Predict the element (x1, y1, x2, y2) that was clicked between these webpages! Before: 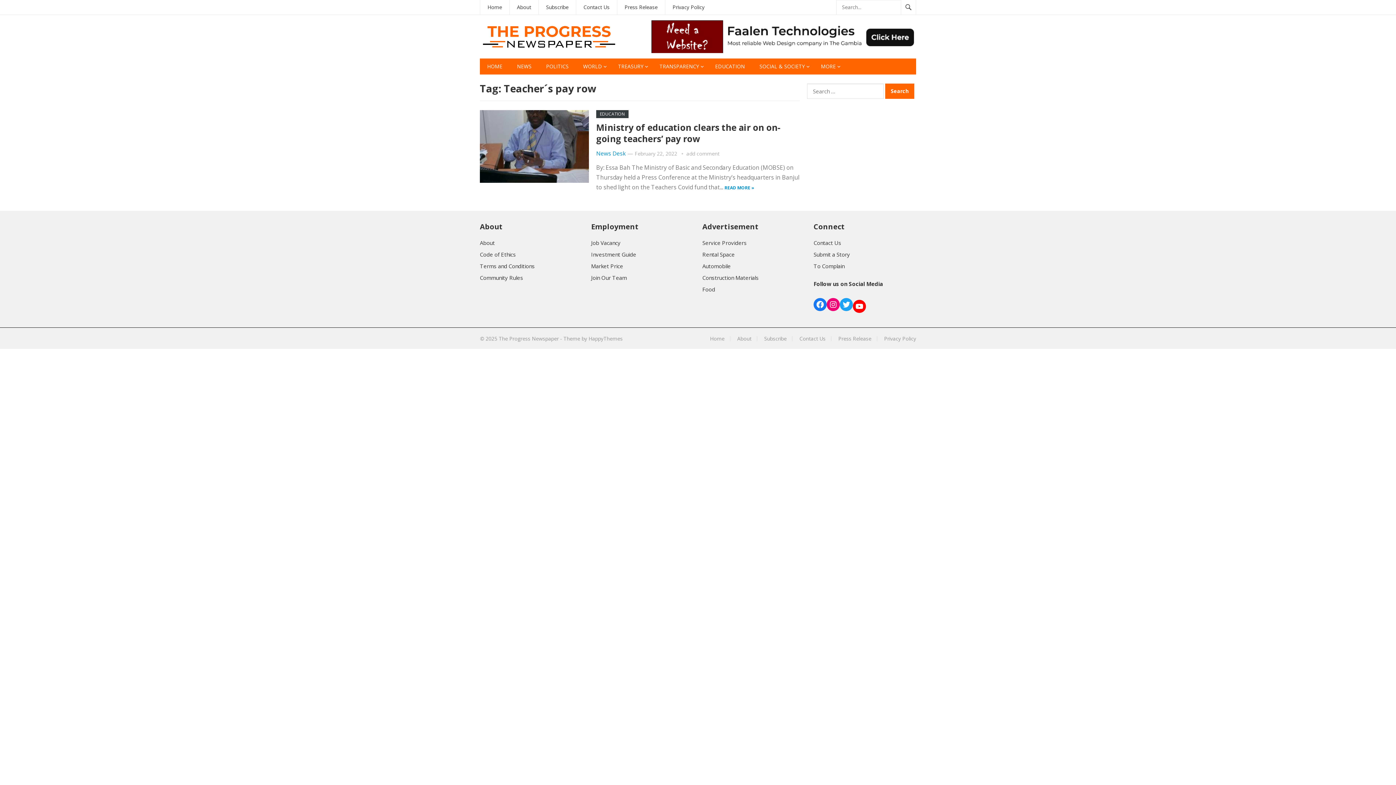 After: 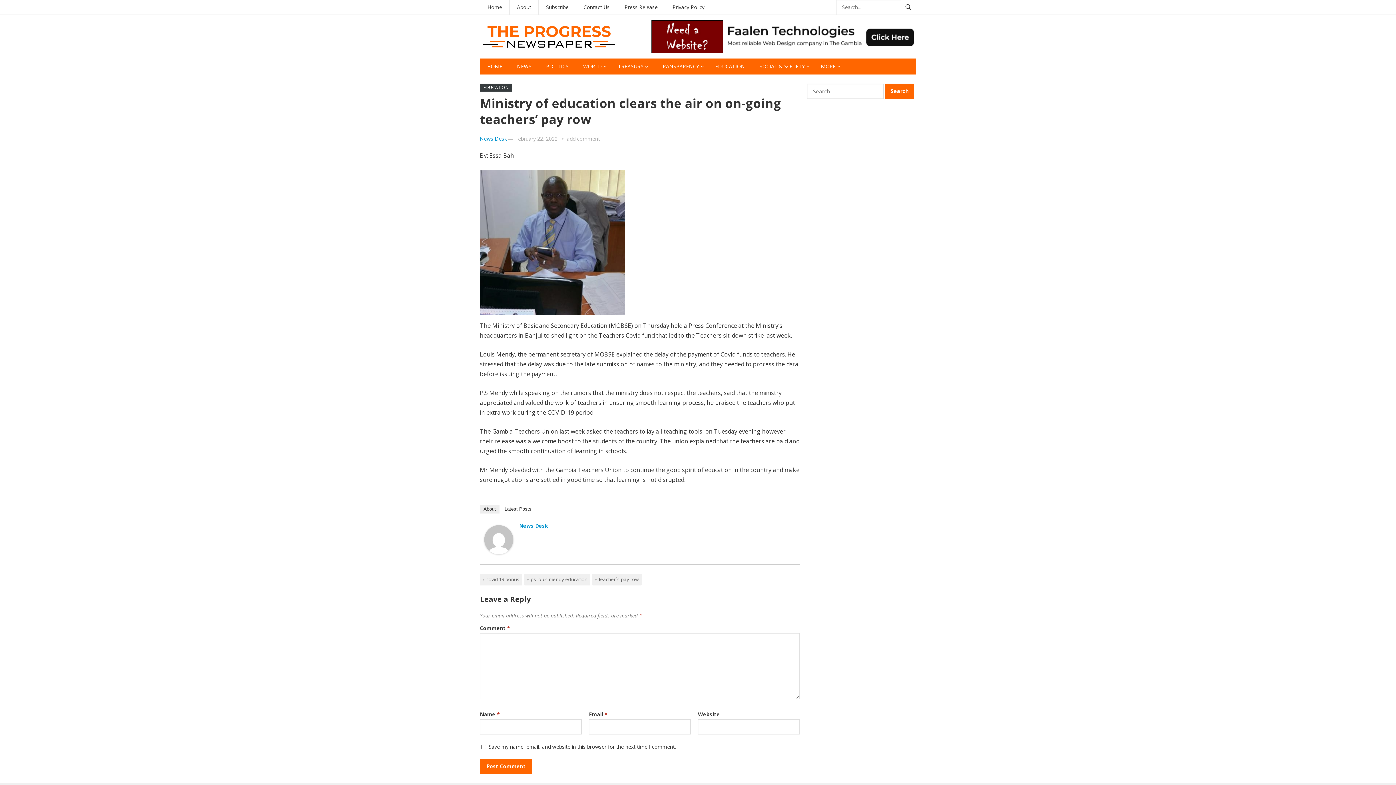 Action: bbox: (480, 110, 589, 182)